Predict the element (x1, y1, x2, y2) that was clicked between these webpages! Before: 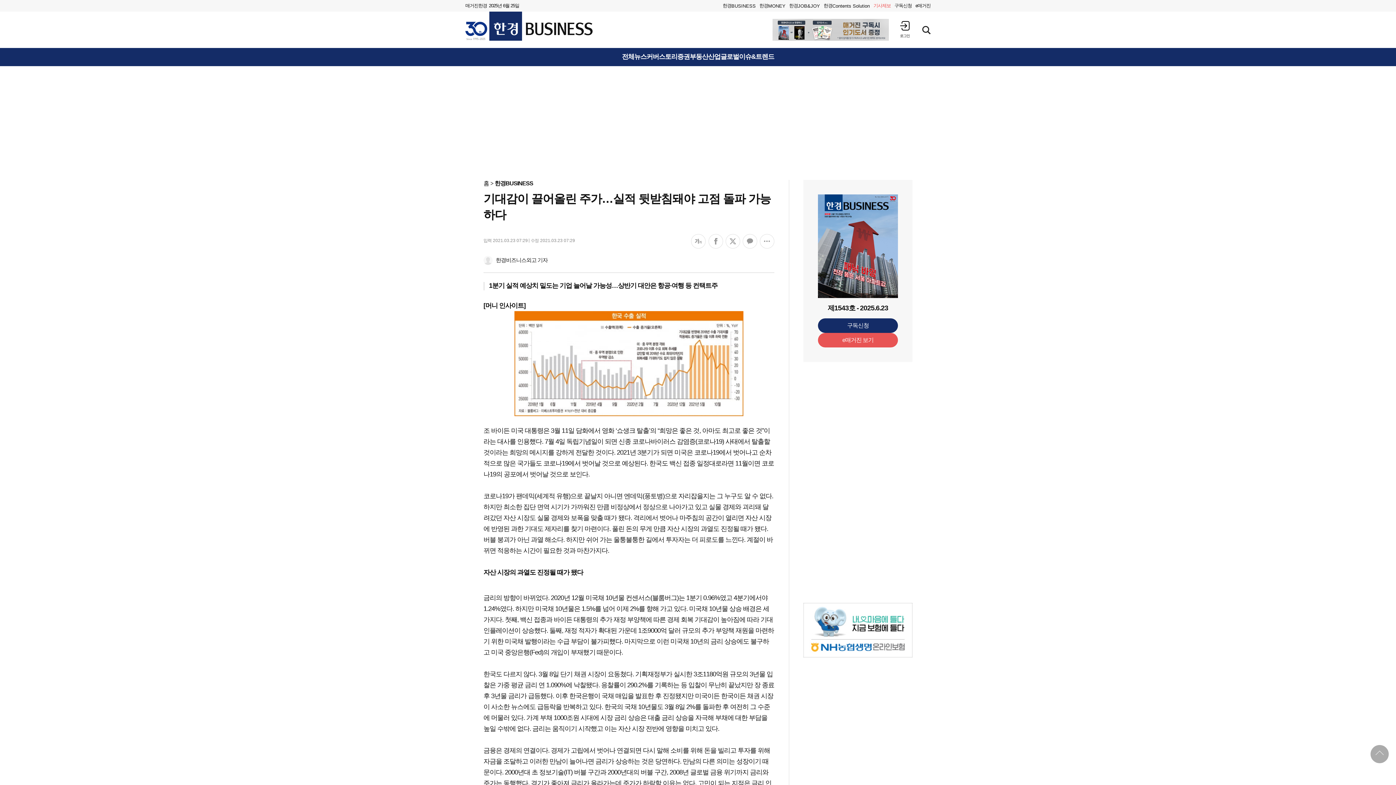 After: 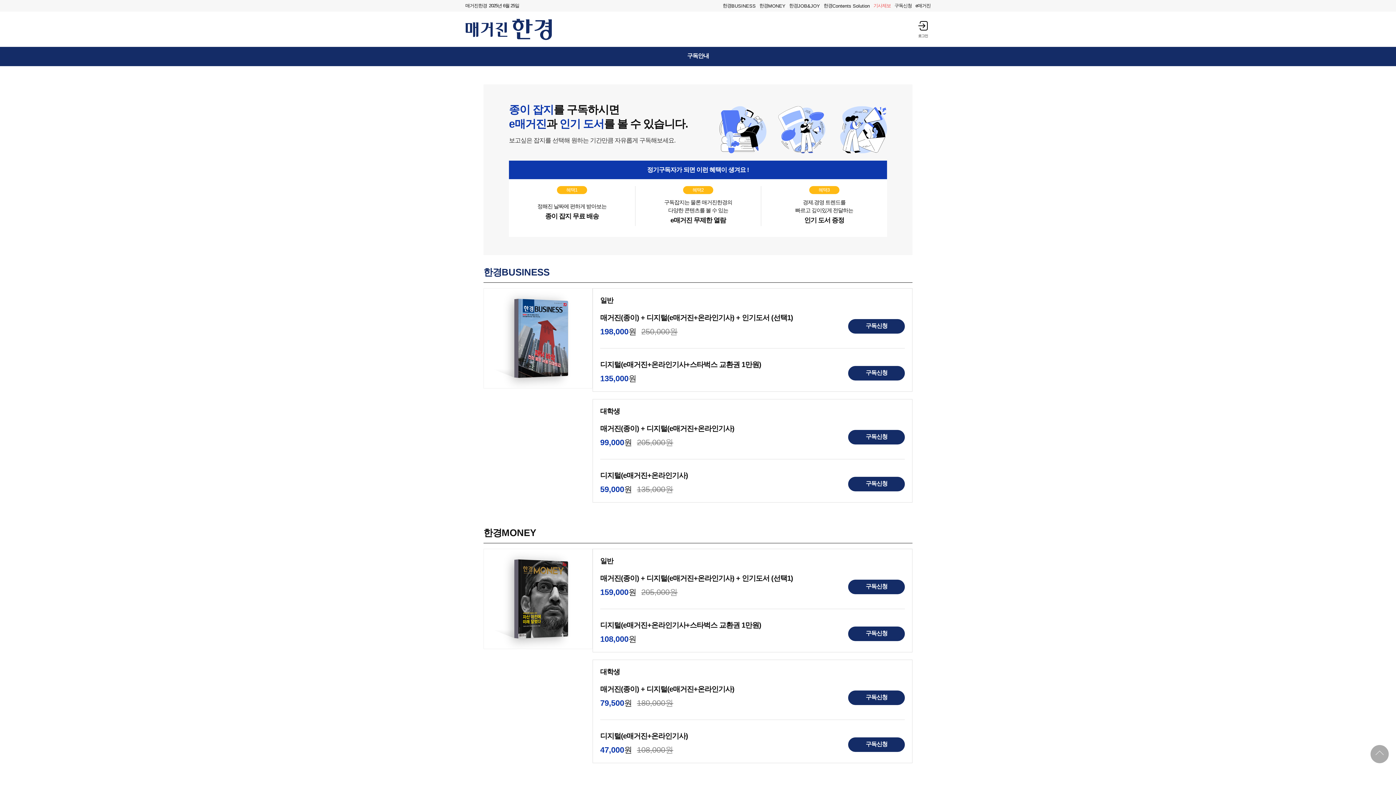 Action: label: 구독신청 bbox: (818, 318, 898, 333)